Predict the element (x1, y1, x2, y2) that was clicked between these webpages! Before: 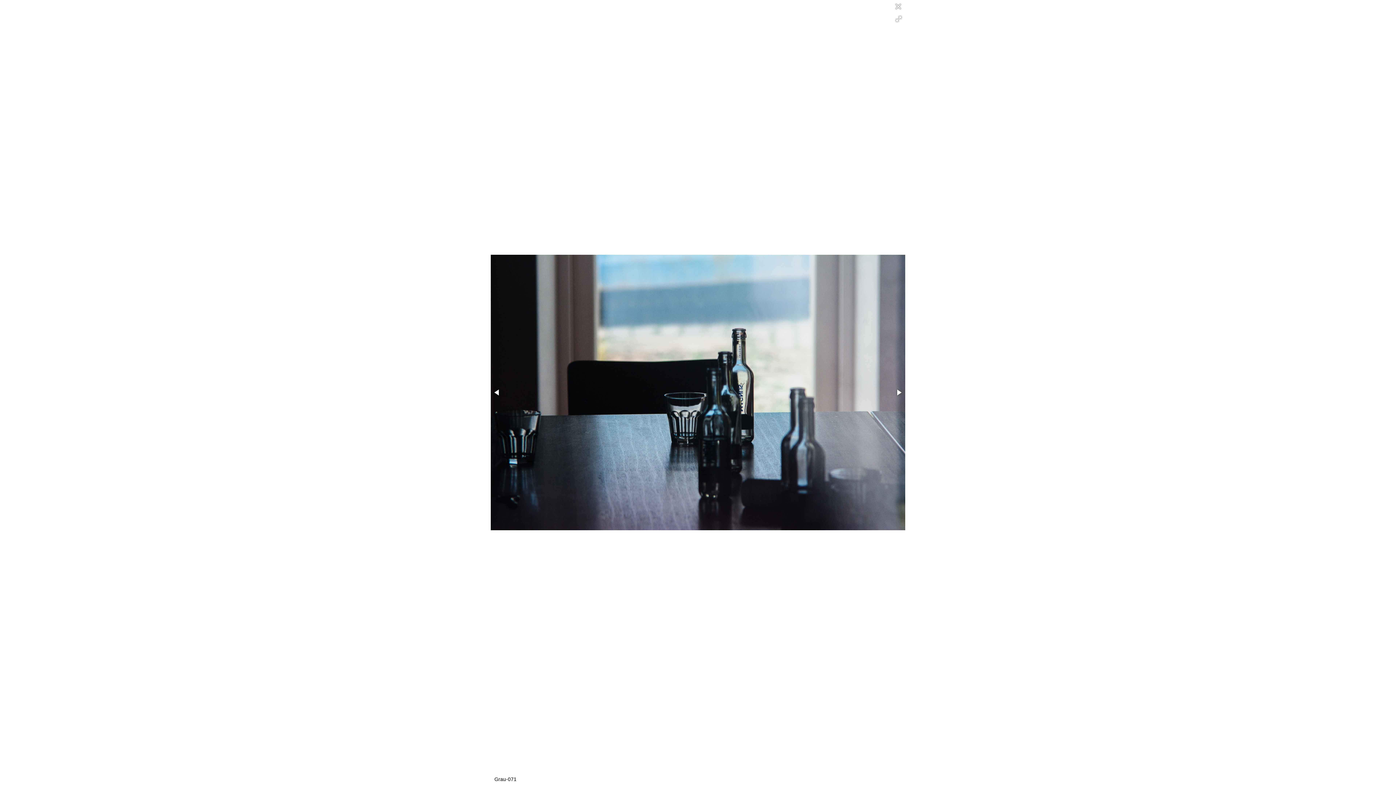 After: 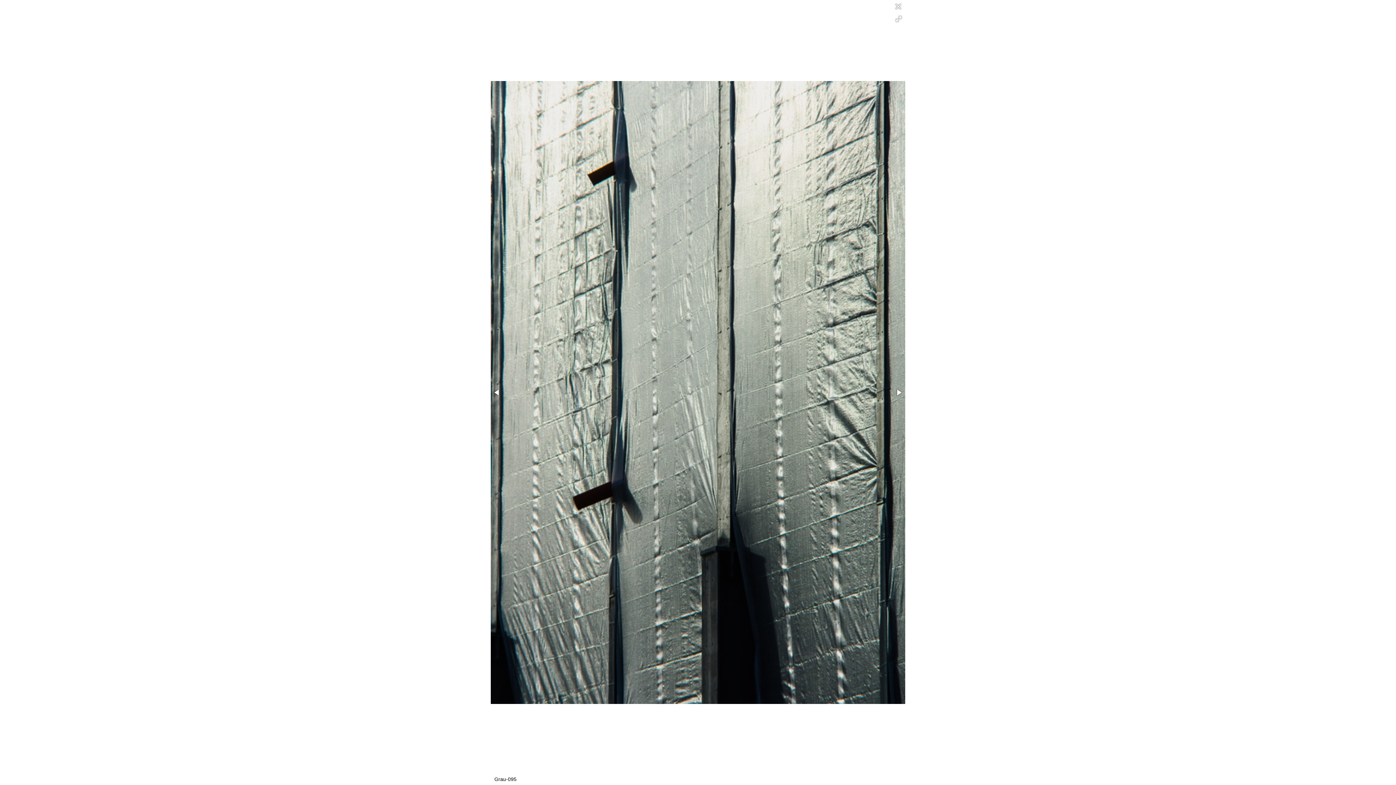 Action: bbox: (491, 386, 503, 398)